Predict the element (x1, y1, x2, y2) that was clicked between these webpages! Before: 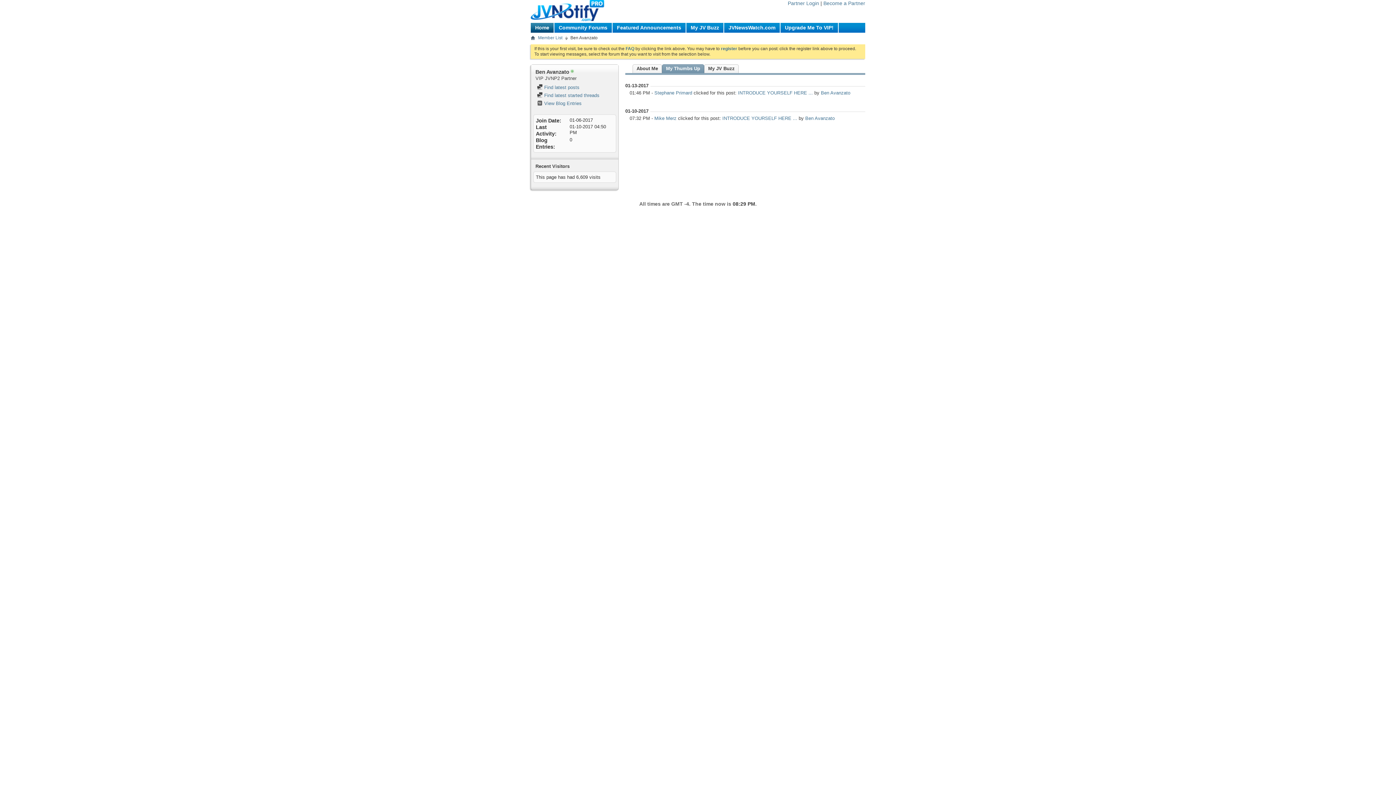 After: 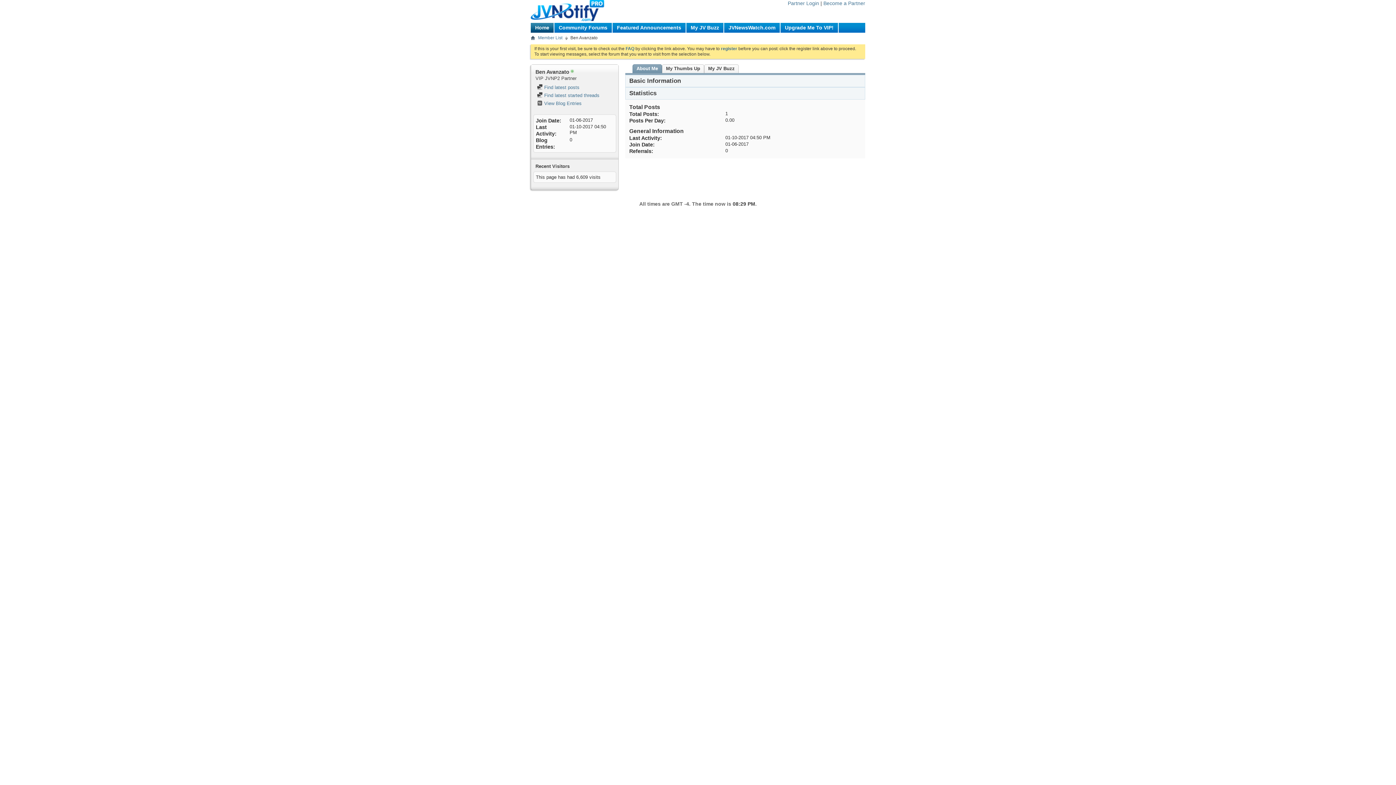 Action: bbox: (636, 64, 658, 73) label: About Me